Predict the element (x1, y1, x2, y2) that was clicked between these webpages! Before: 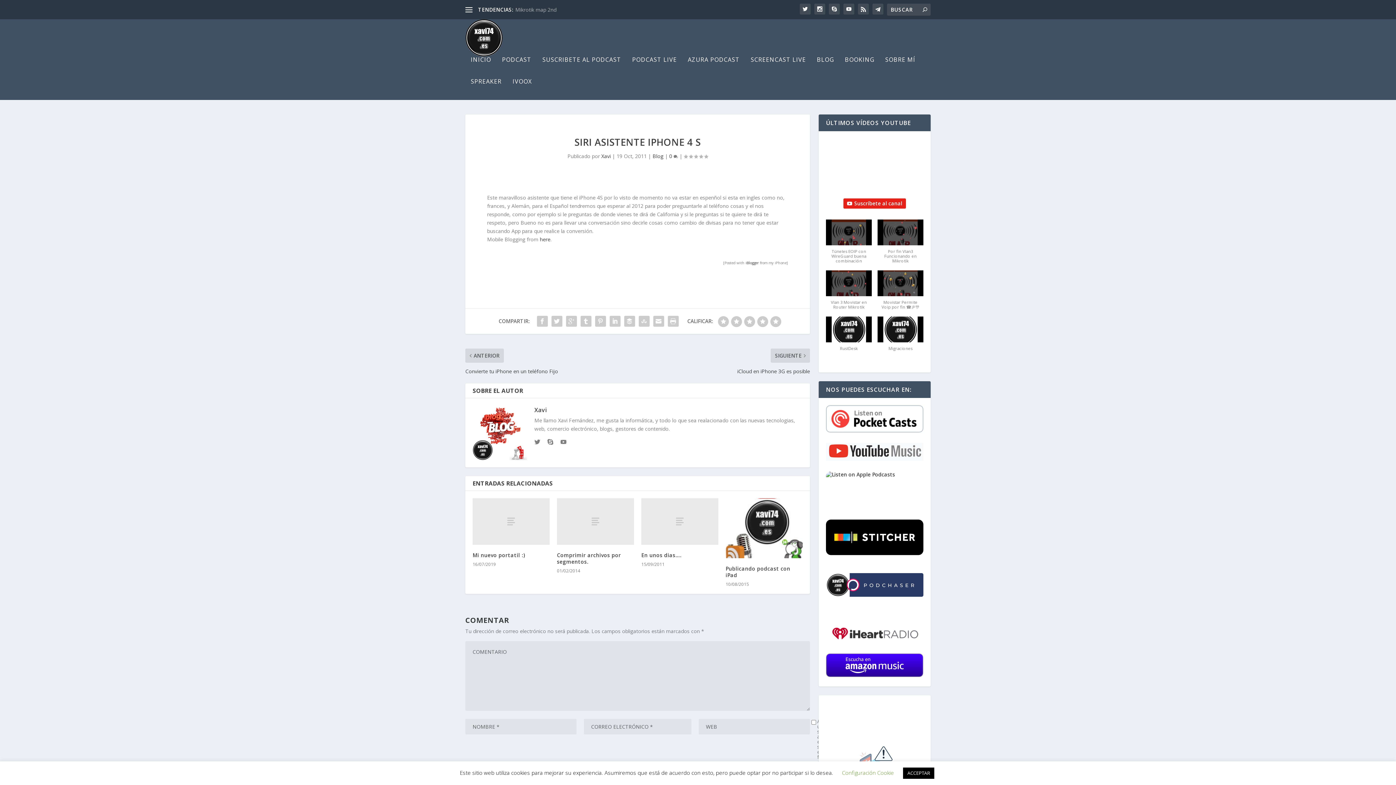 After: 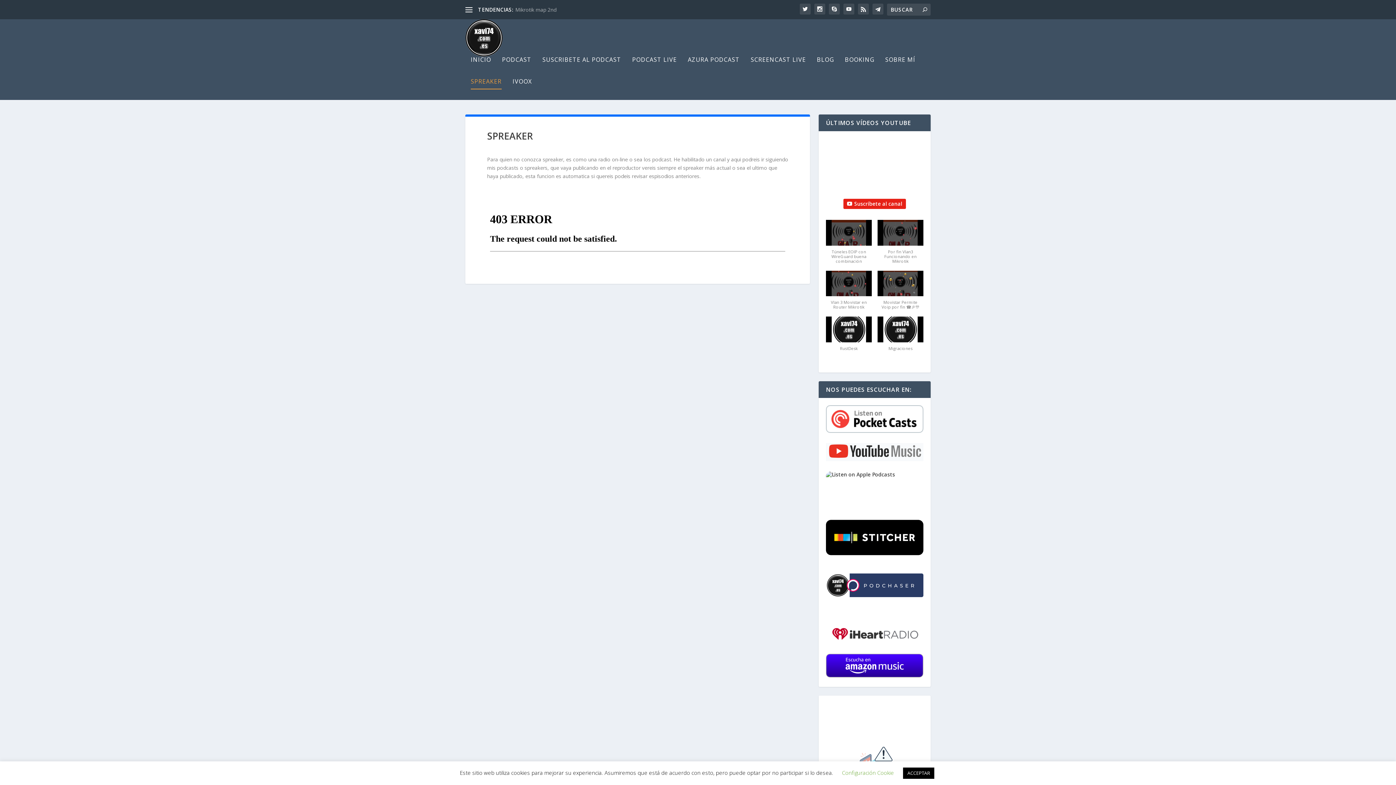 Action: bbox: (470, 78, 501, 100) label: SPREAKER